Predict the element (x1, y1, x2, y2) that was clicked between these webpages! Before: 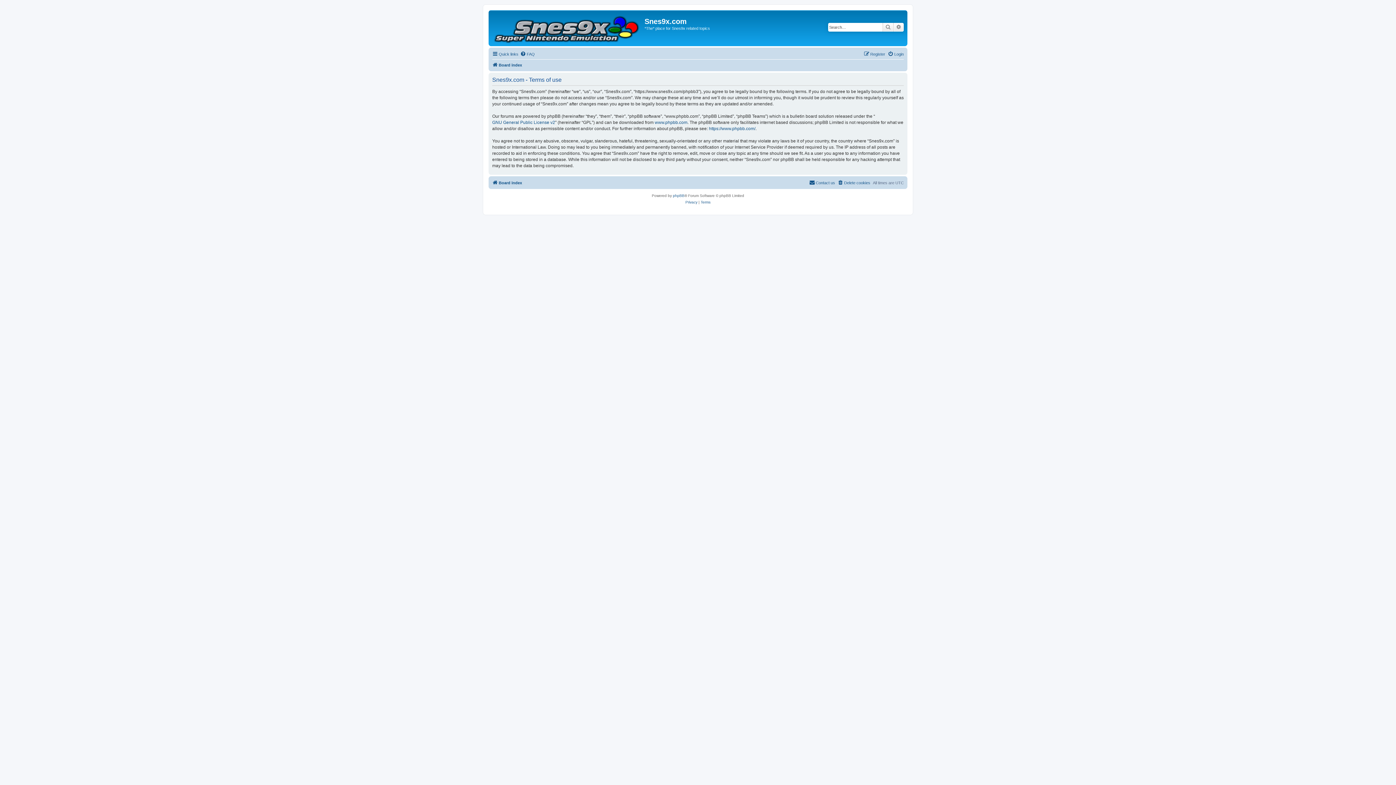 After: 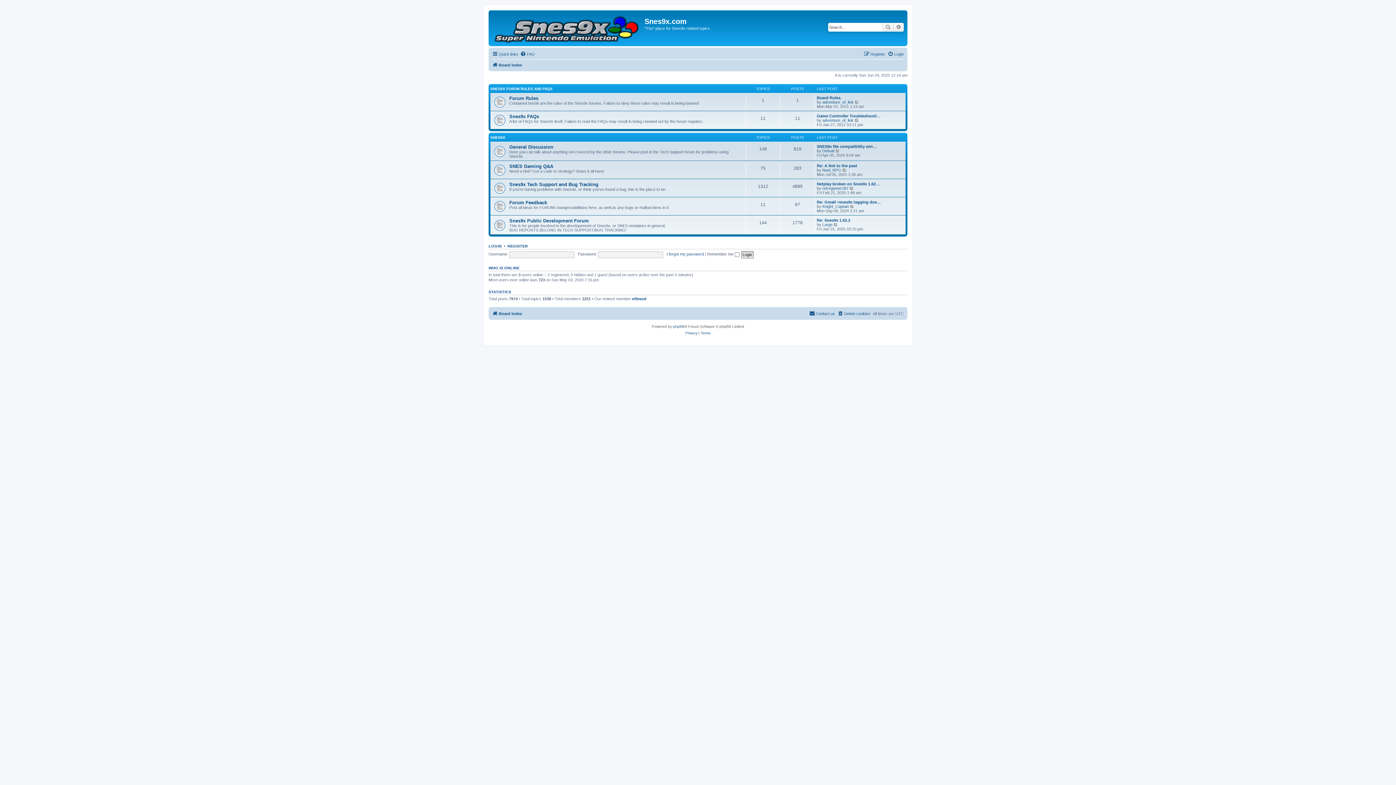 Action: label: Board index bbox: (492, 60, 522, 69)